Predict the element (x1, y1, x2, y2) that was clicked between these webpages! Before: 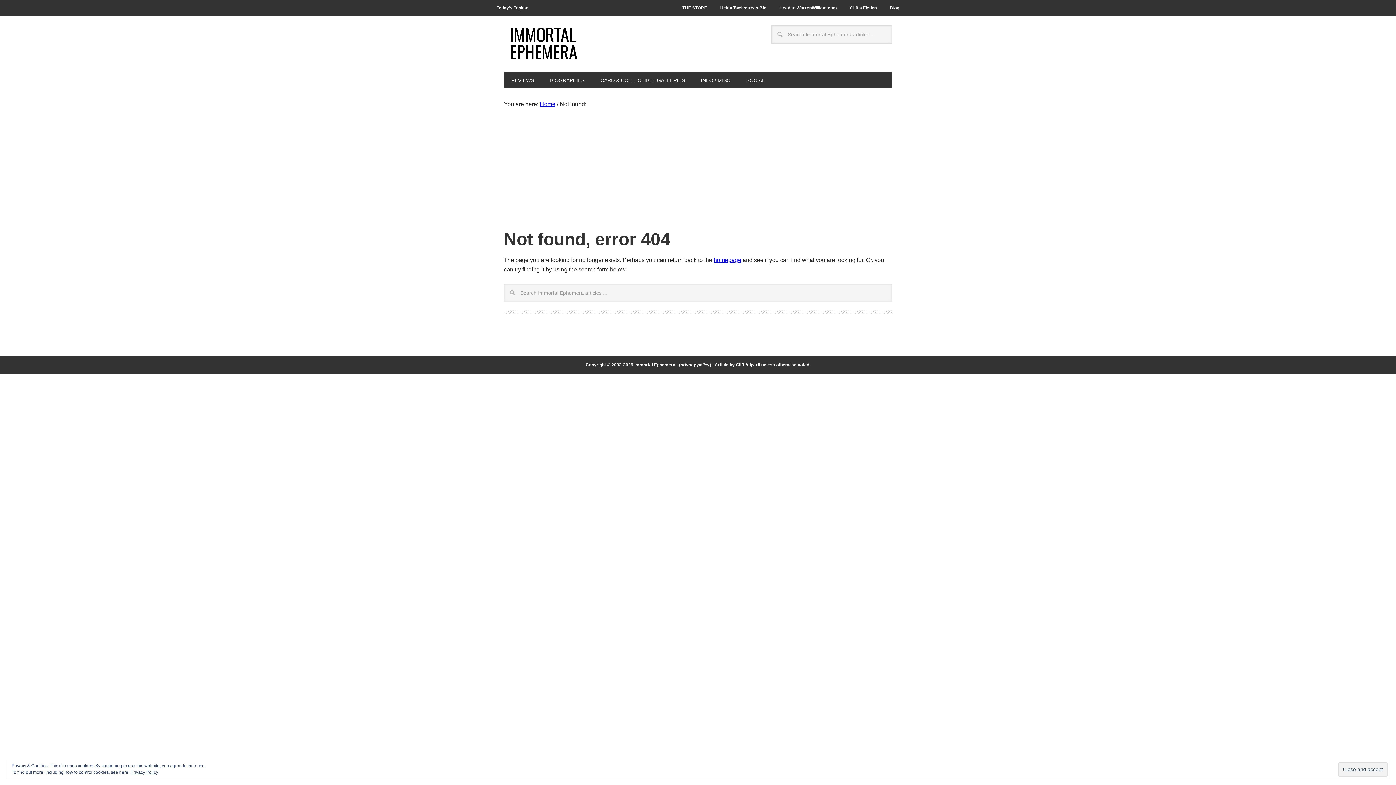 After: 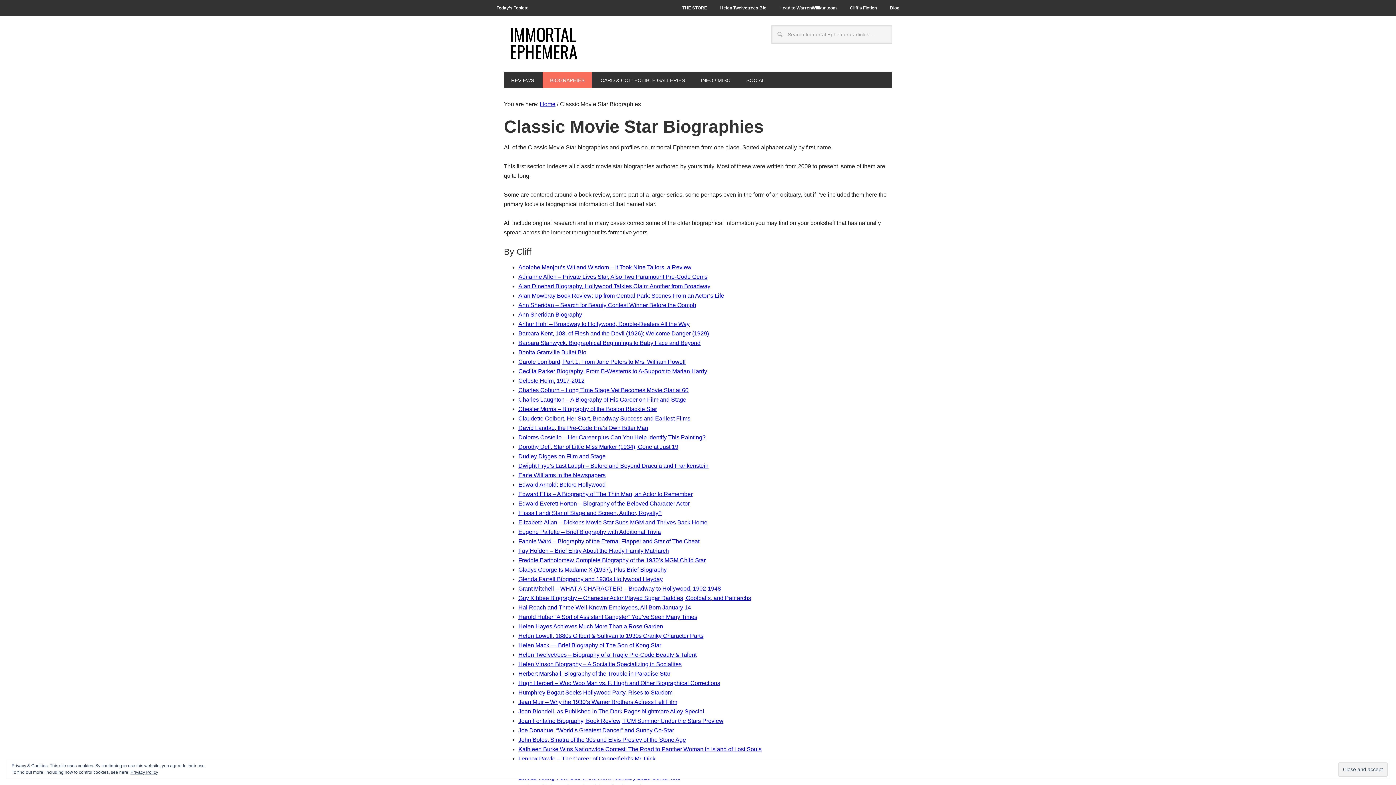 Action: label: BIOGRAPHIES bbox: (542, 72, 592, 88)